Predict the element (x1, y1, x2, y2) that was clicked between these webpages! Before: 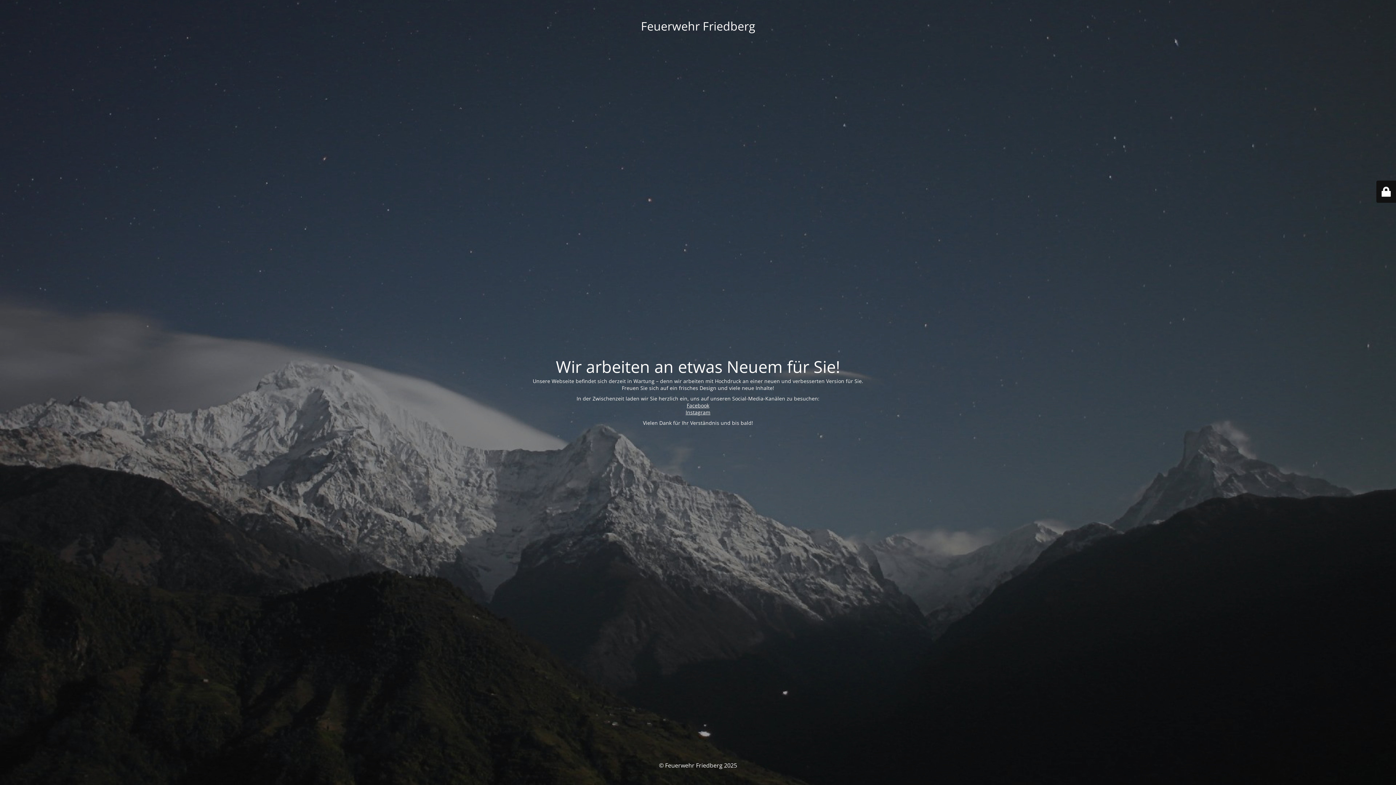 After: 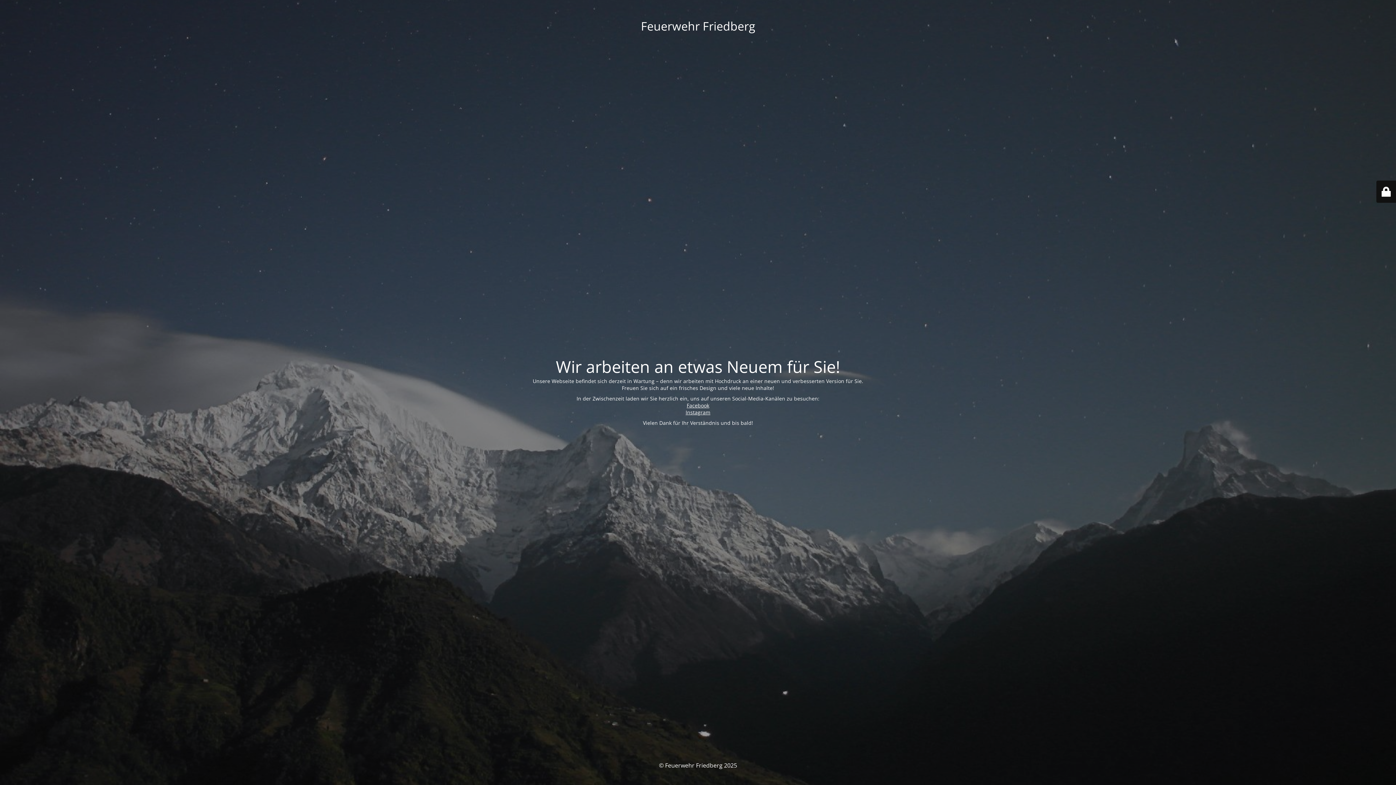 Action: bbox: (685, 408, 710, 415) label: Instagram